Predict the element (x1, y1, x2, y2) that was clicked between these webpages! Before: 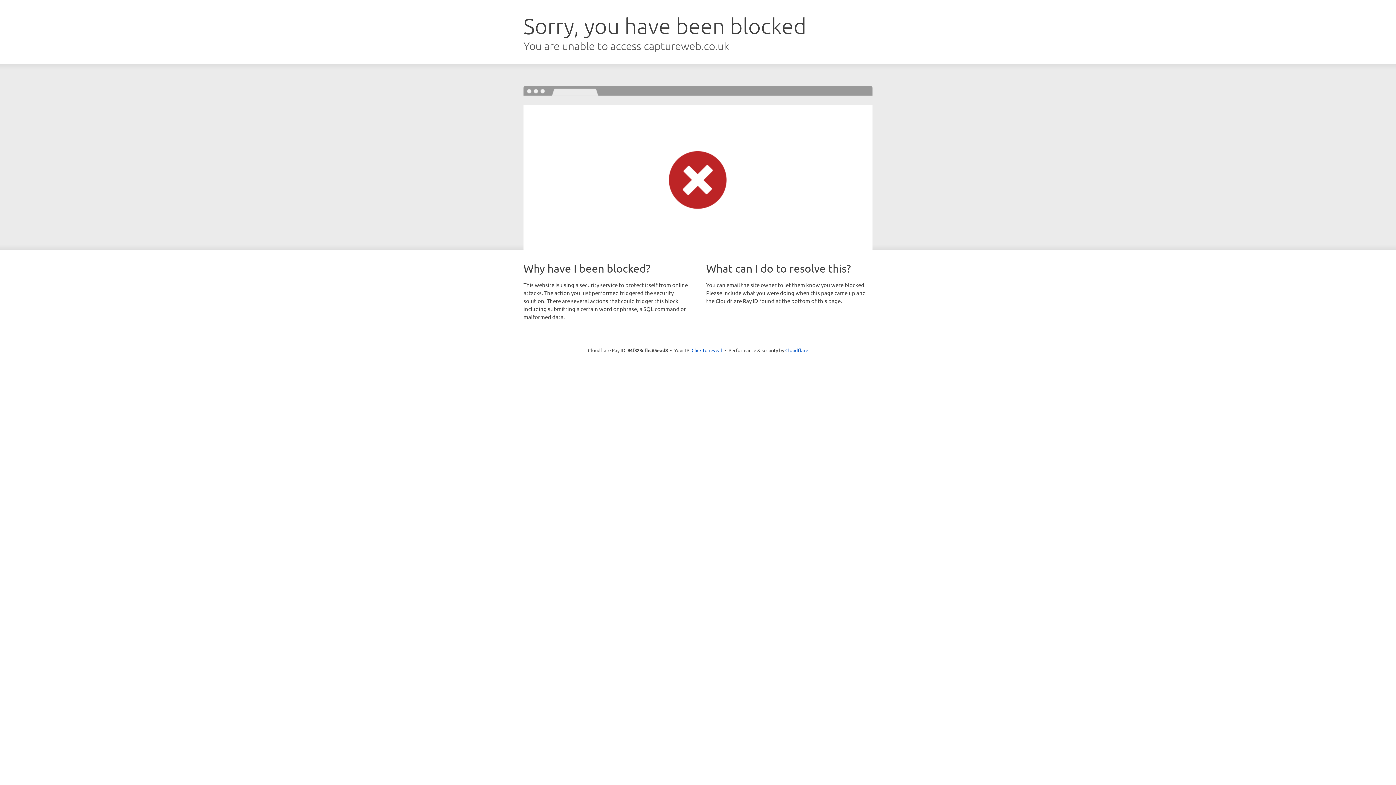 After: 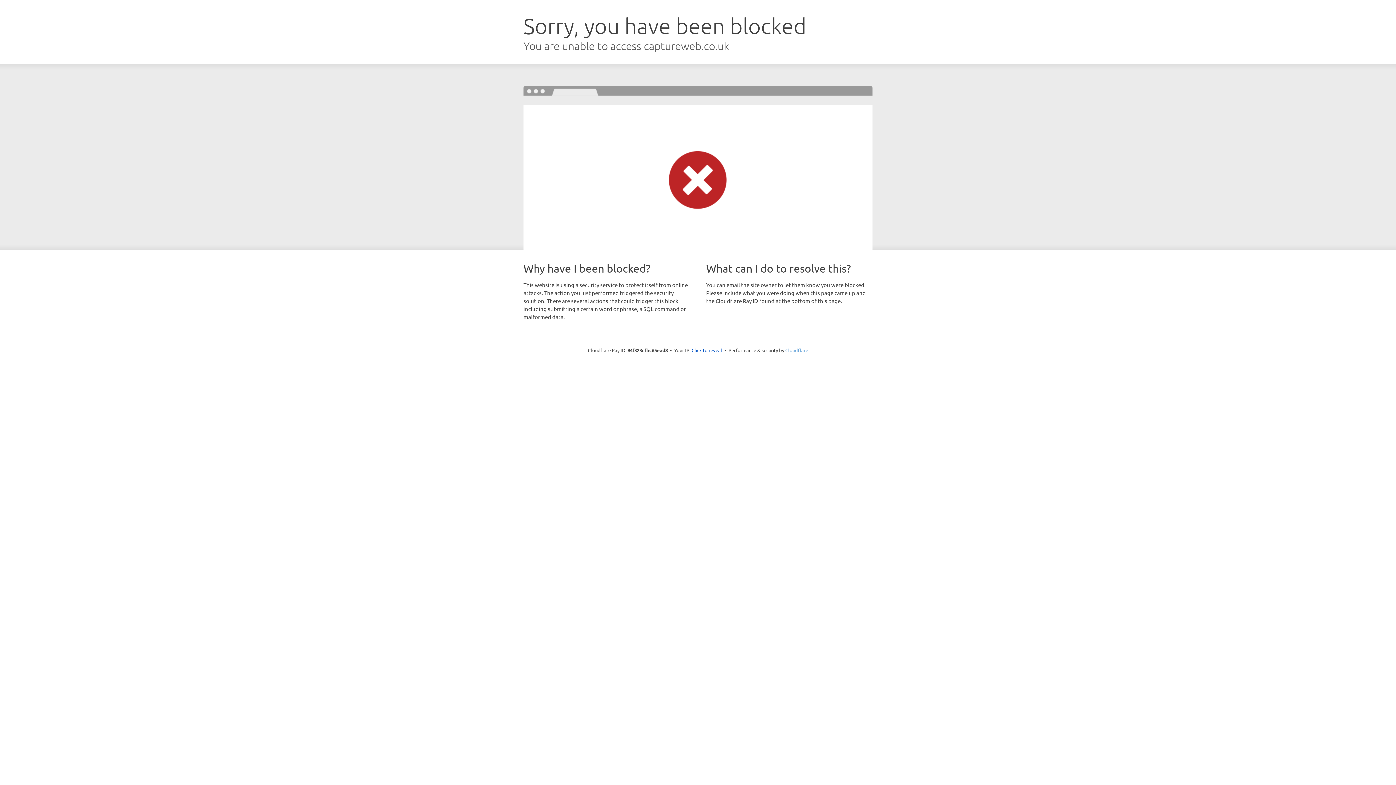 Action: bbox: (785, 347, 808, 353) label: Cloudflare